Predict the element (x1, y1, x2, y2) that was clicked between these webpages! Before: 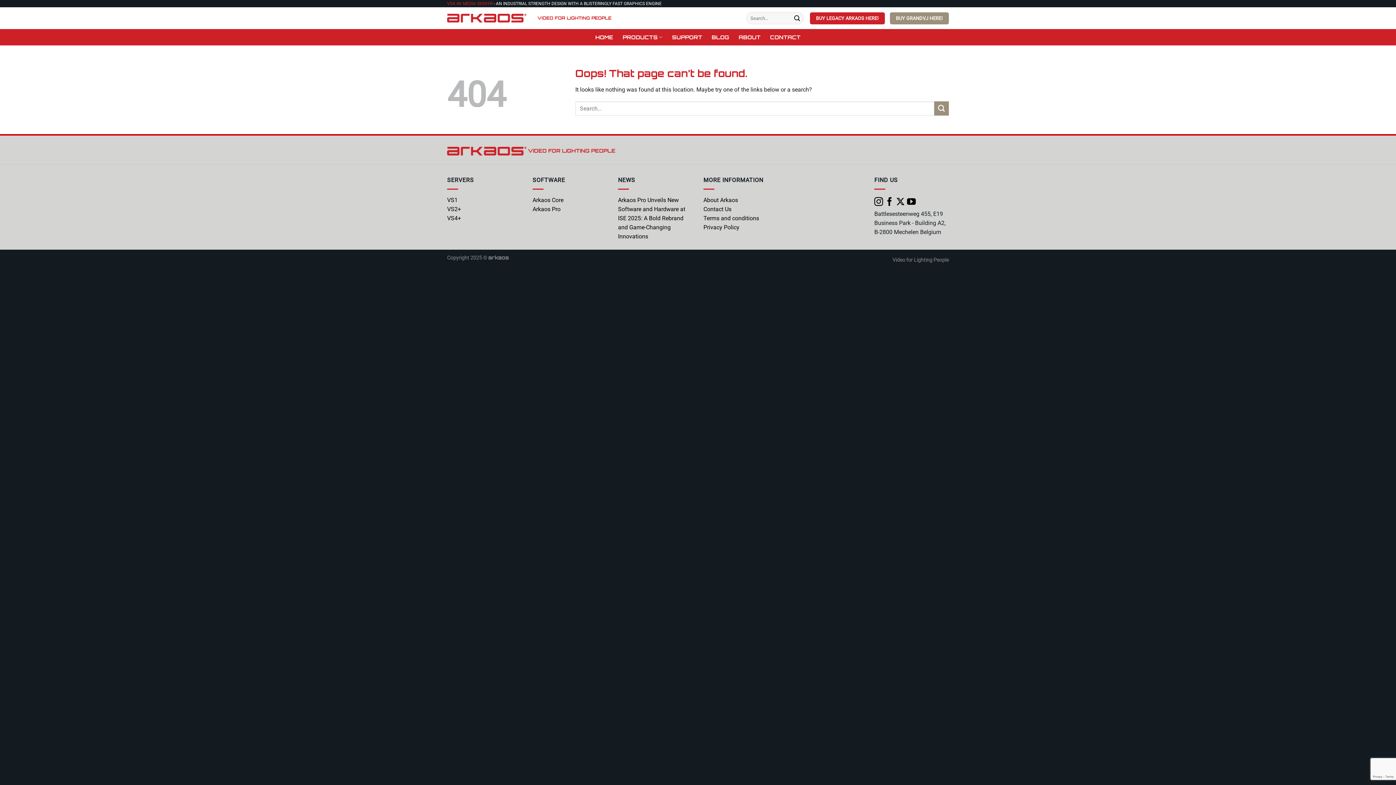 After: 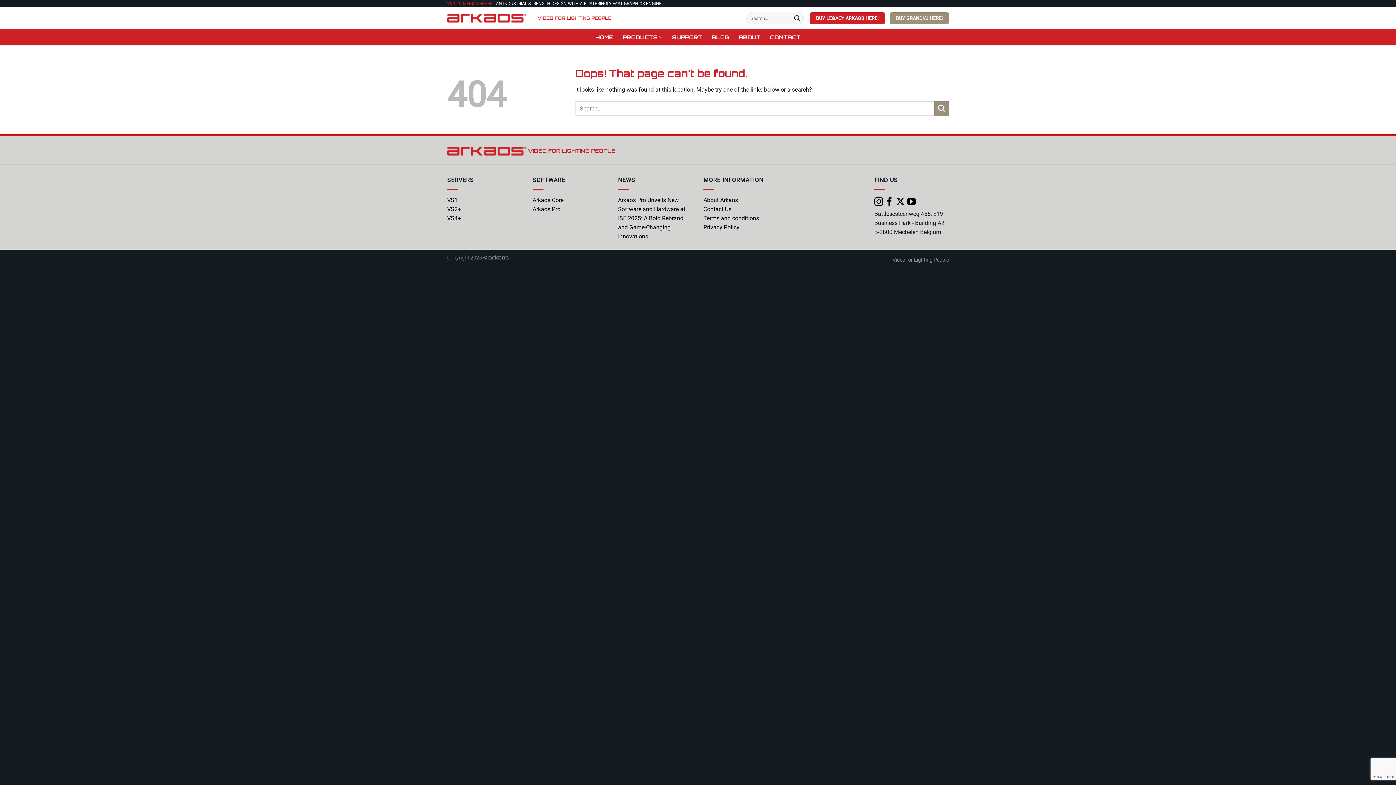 Action: bbox: (907, 197, 916, 207)